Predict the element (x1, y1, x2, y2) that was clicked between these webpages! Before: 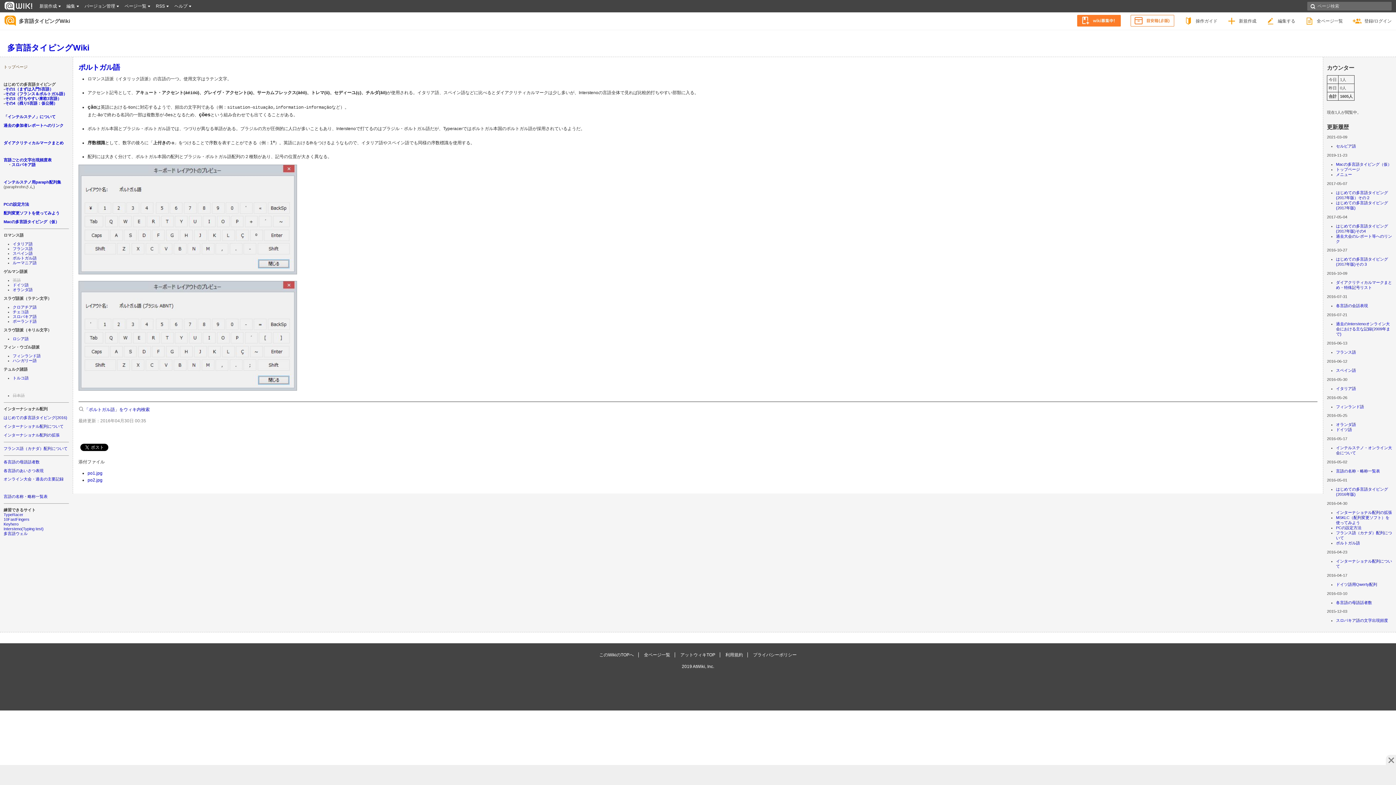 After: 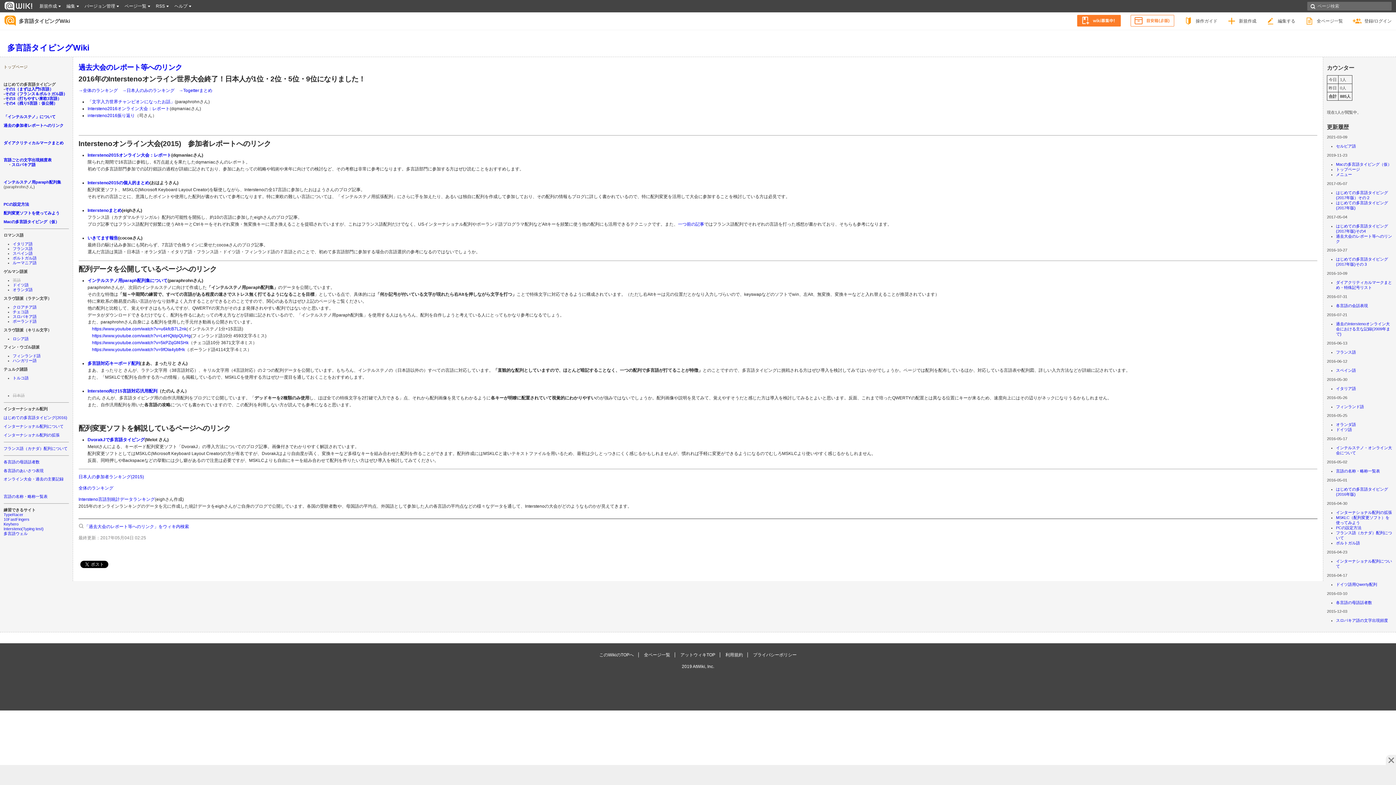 Action: label: 過去の参加者レポートへのリンク bbox: (3, 123, 63, 127)